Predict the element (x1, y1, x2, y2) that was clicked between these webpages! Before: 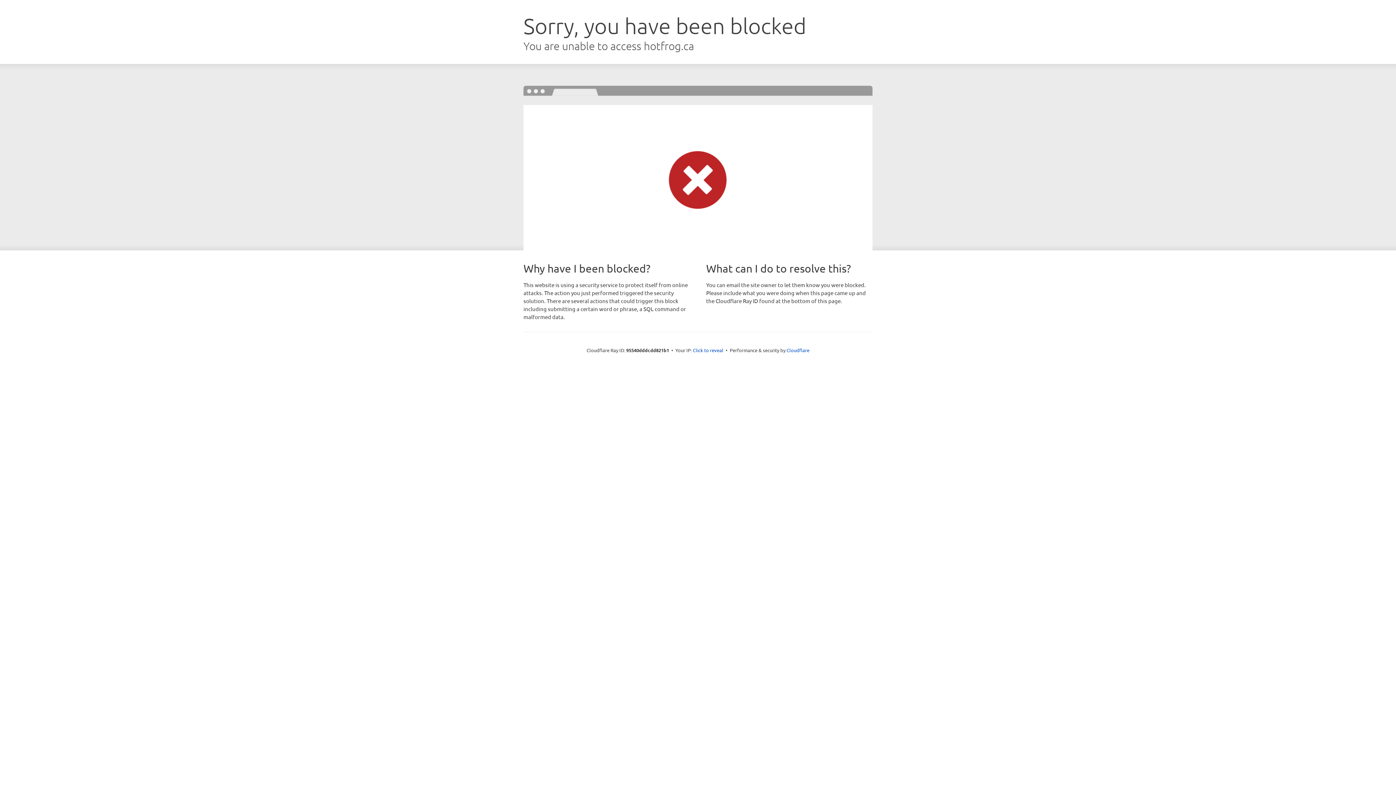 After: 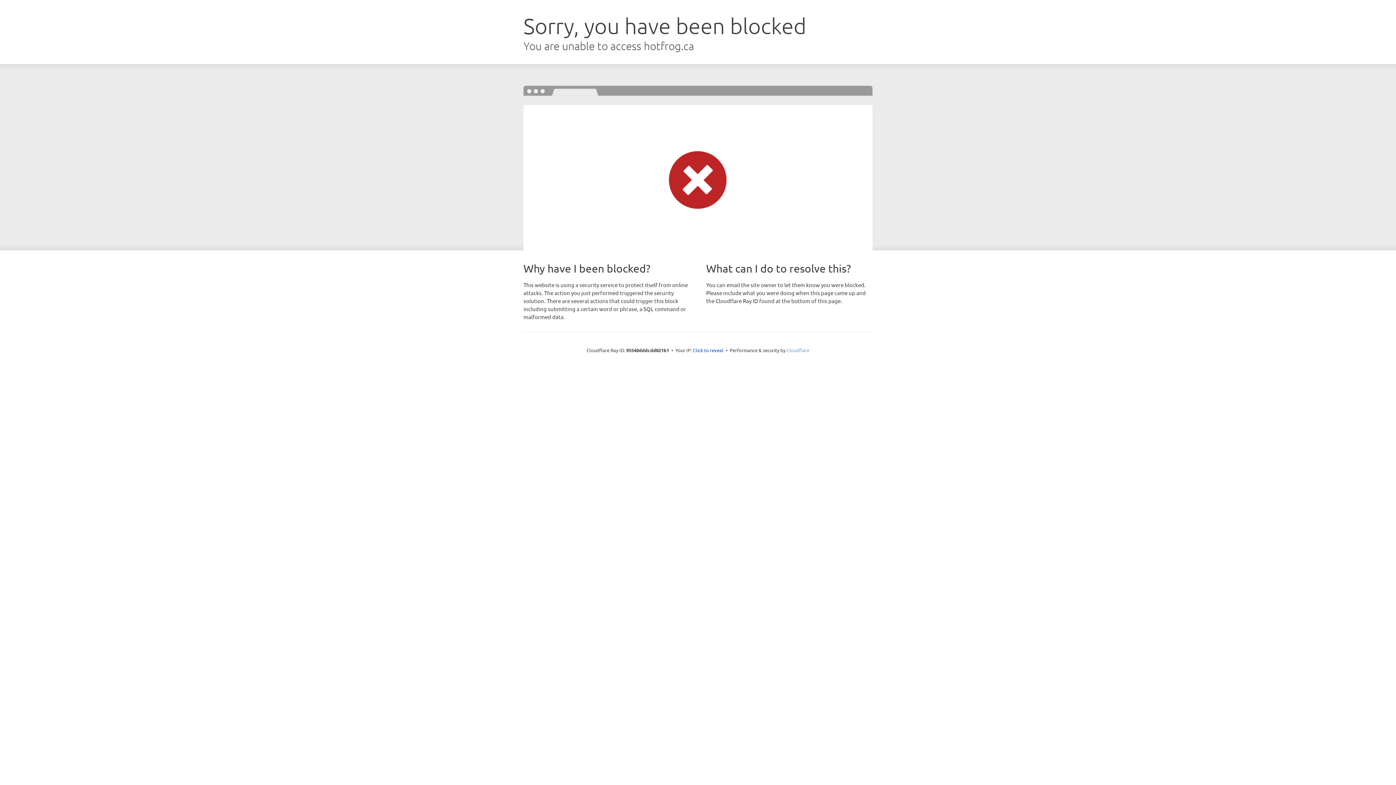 Action: label: Cloudflare bbox: (786, 347, 809, 353)